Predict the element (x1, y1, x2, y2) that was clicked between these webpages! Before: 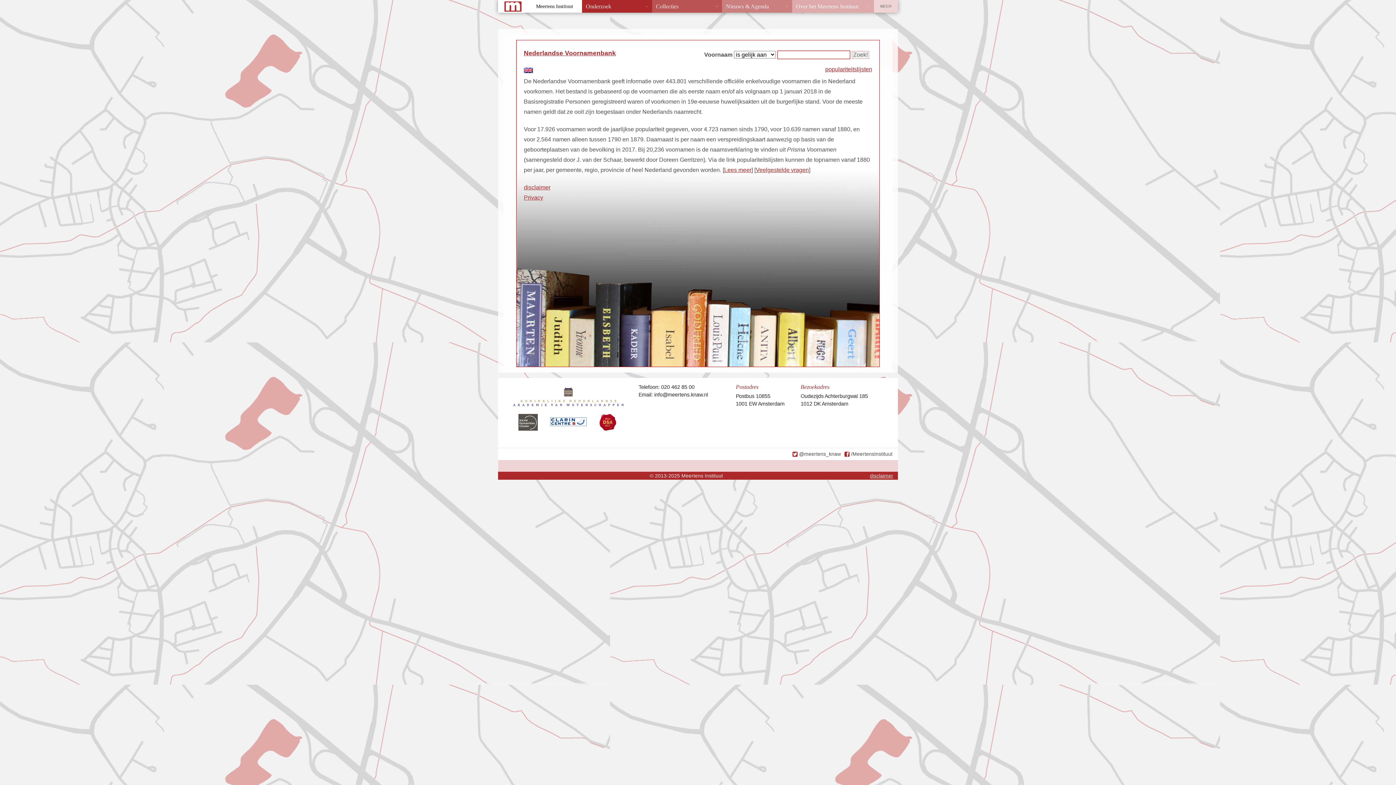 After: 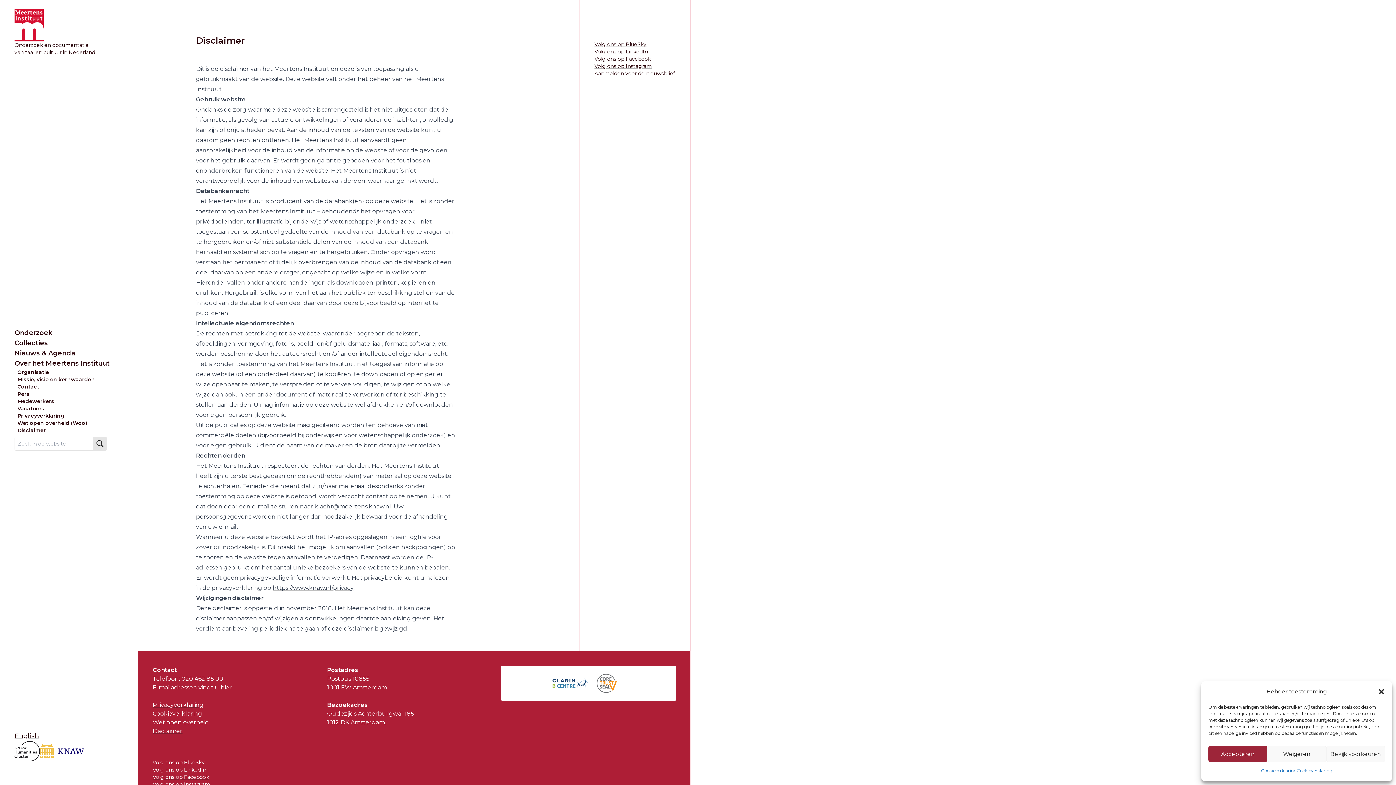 Action: bbox: (524, 184, 550, 190) label: disclaimer